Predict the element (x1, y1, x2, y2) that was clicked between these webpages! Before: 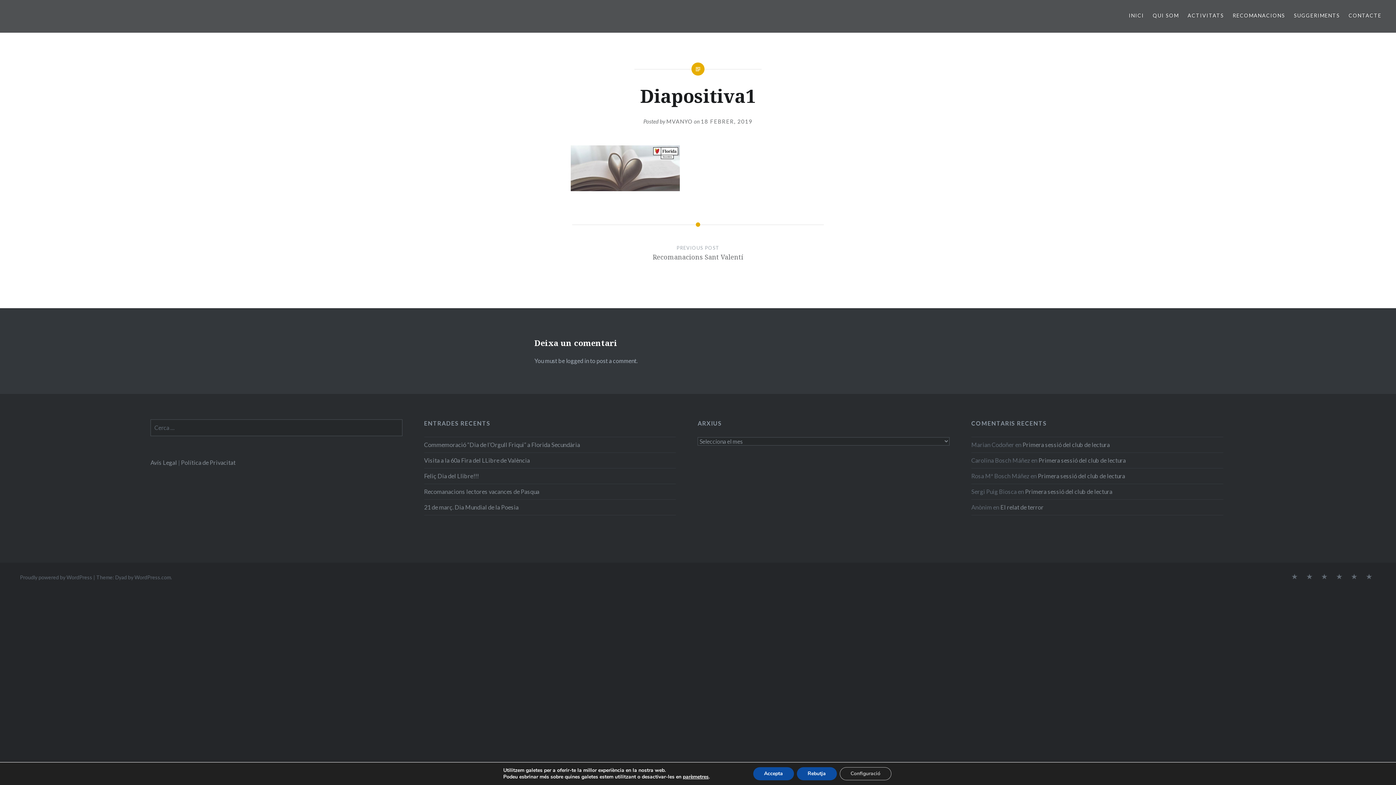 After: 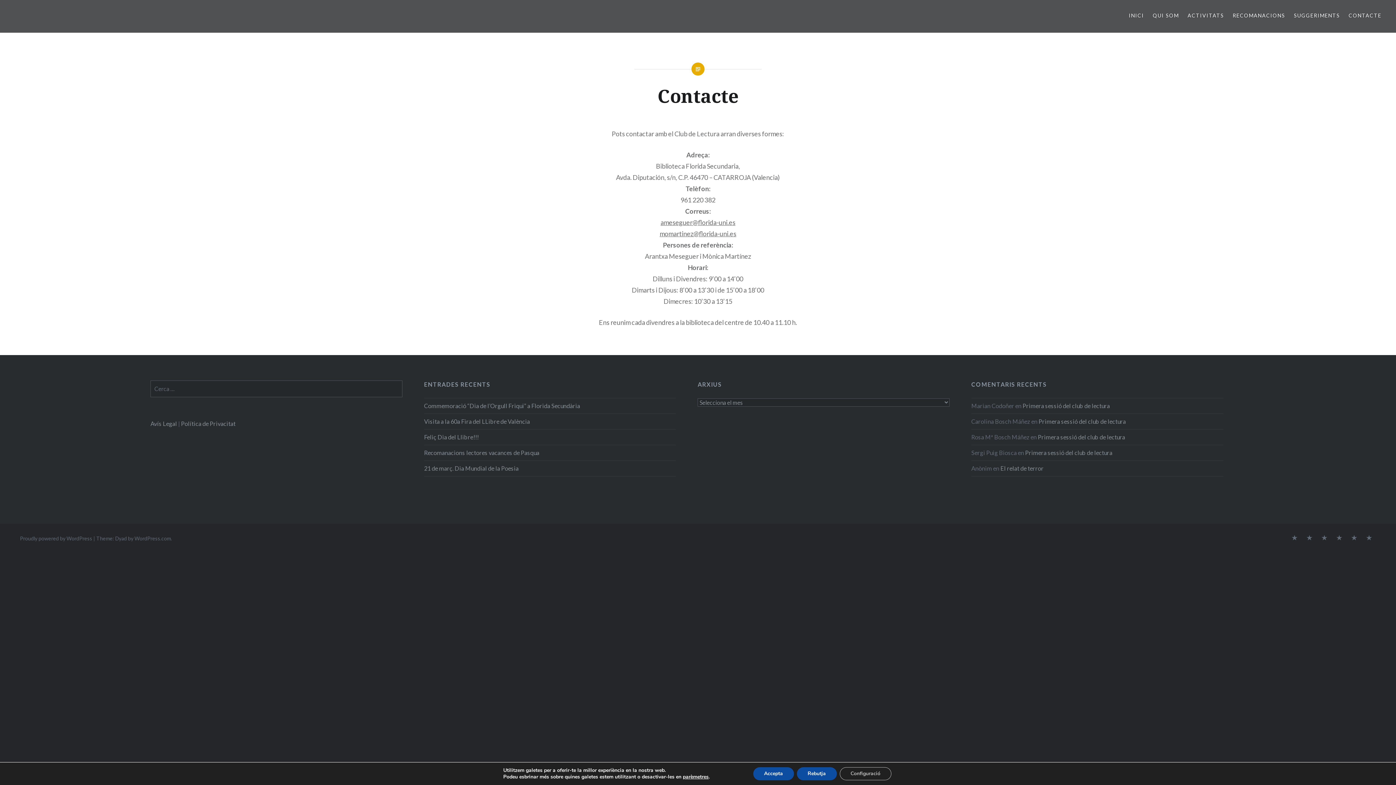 Action: label: Contacte bbox: (1365, 573, 1373, 581)